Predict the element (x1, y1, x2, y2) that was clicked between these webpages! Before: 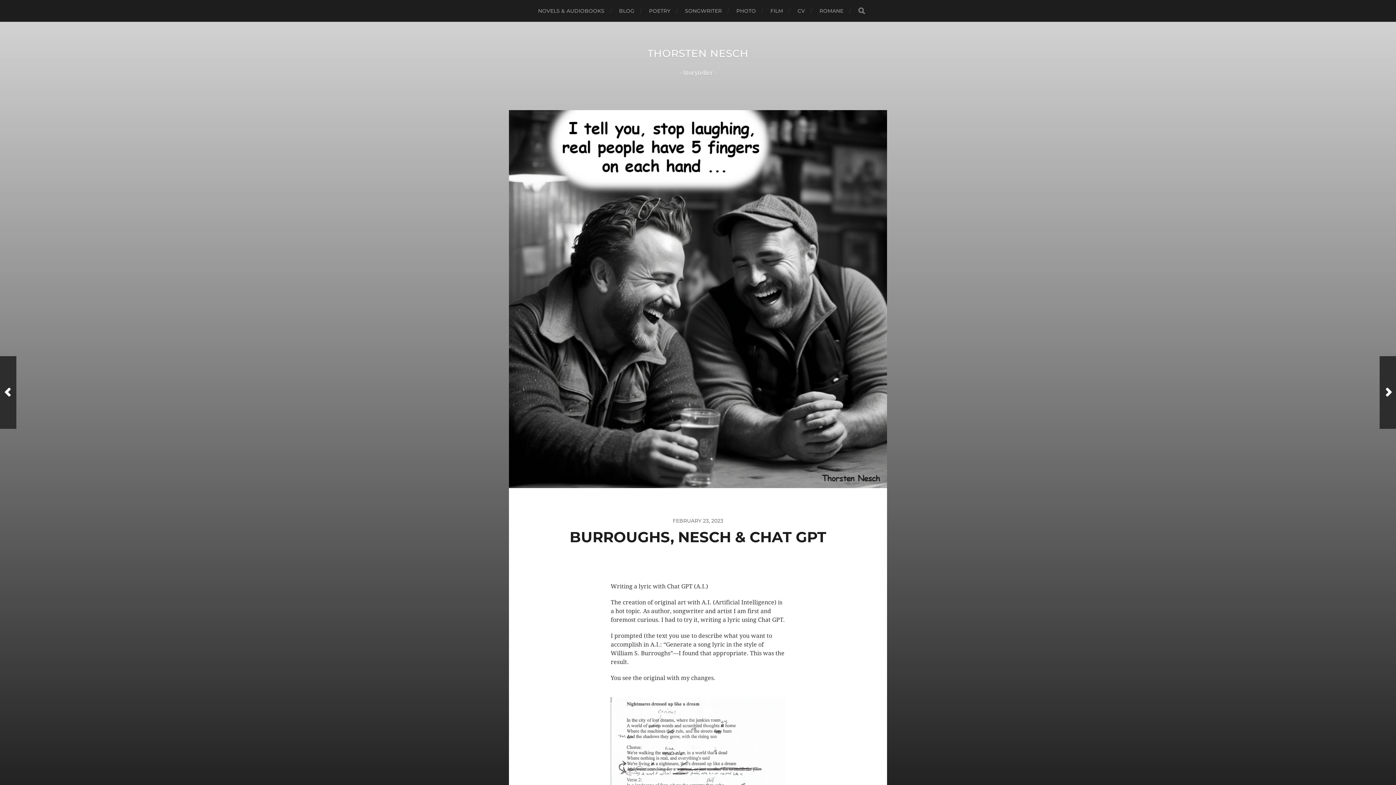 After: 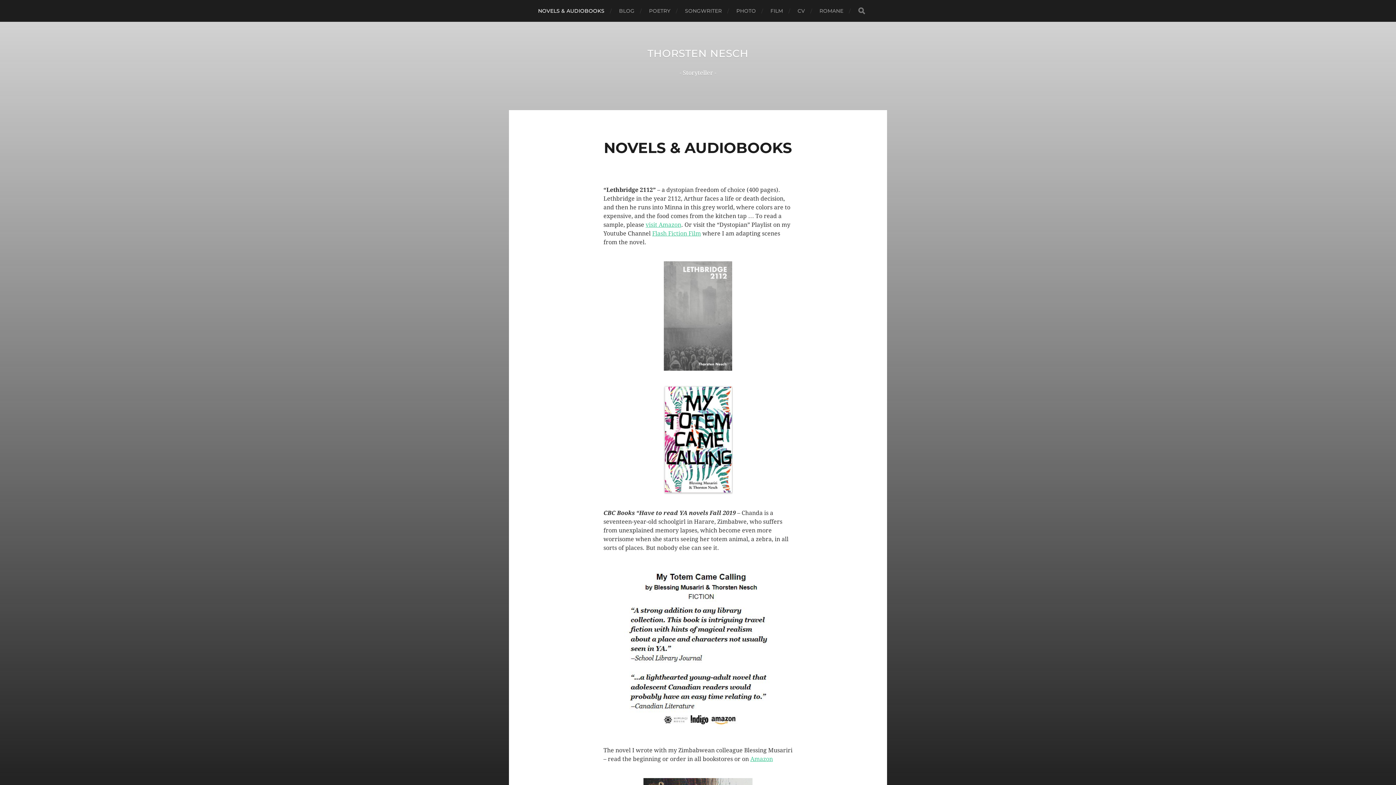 Action: bbox: (647, 47, 748, 59) label: THORSTEN NESCH